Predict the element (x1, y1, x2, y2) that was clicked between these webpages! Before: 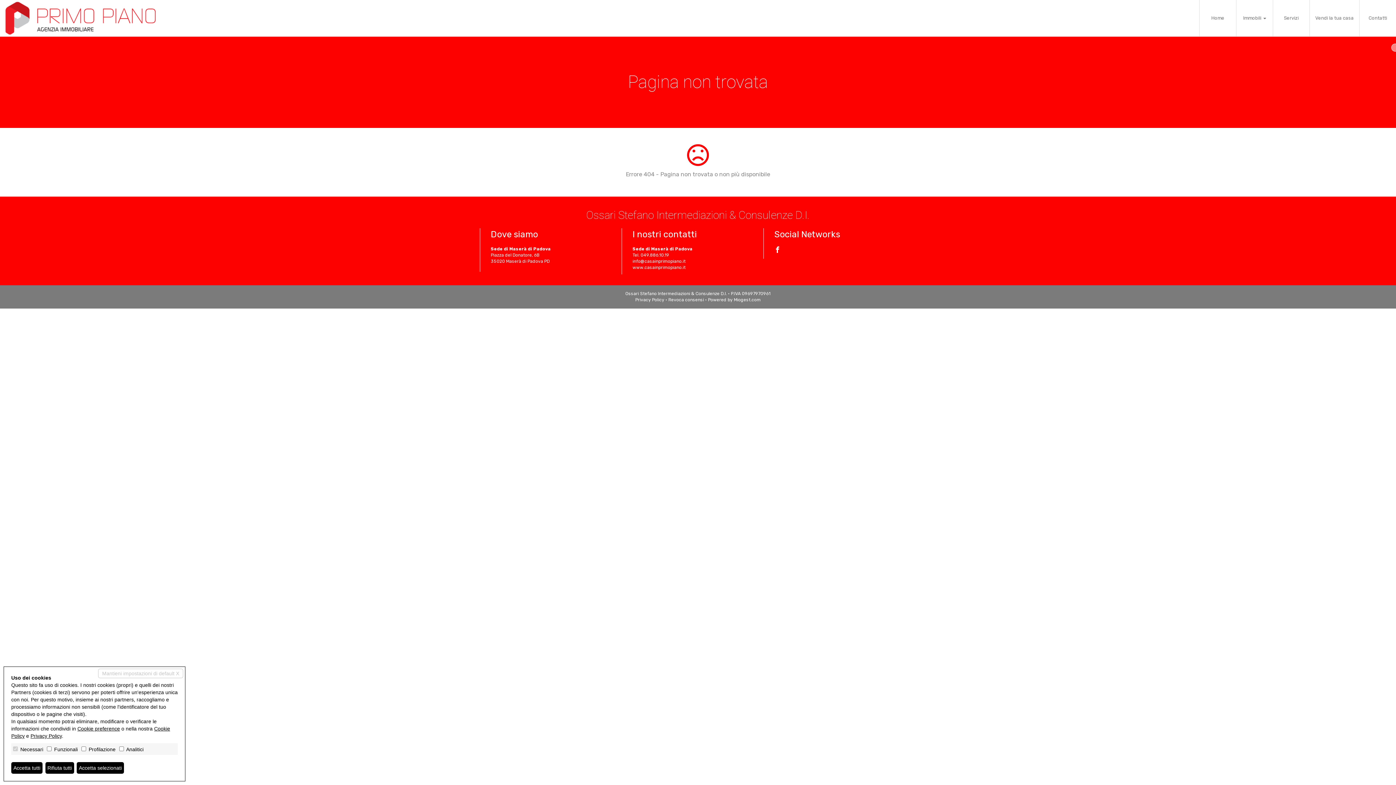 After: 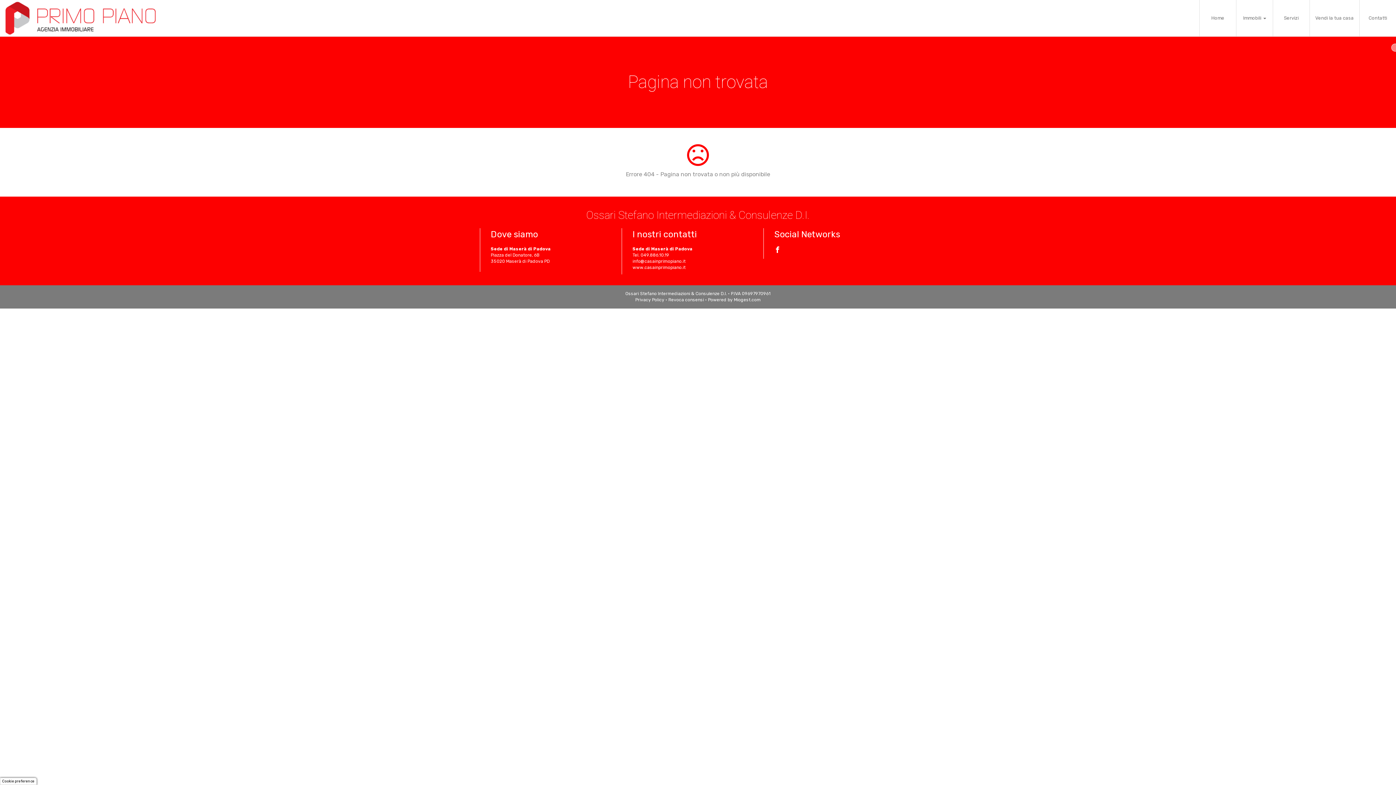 Action: bbox: (11, 762, 42, 774) label: Accetta tutti